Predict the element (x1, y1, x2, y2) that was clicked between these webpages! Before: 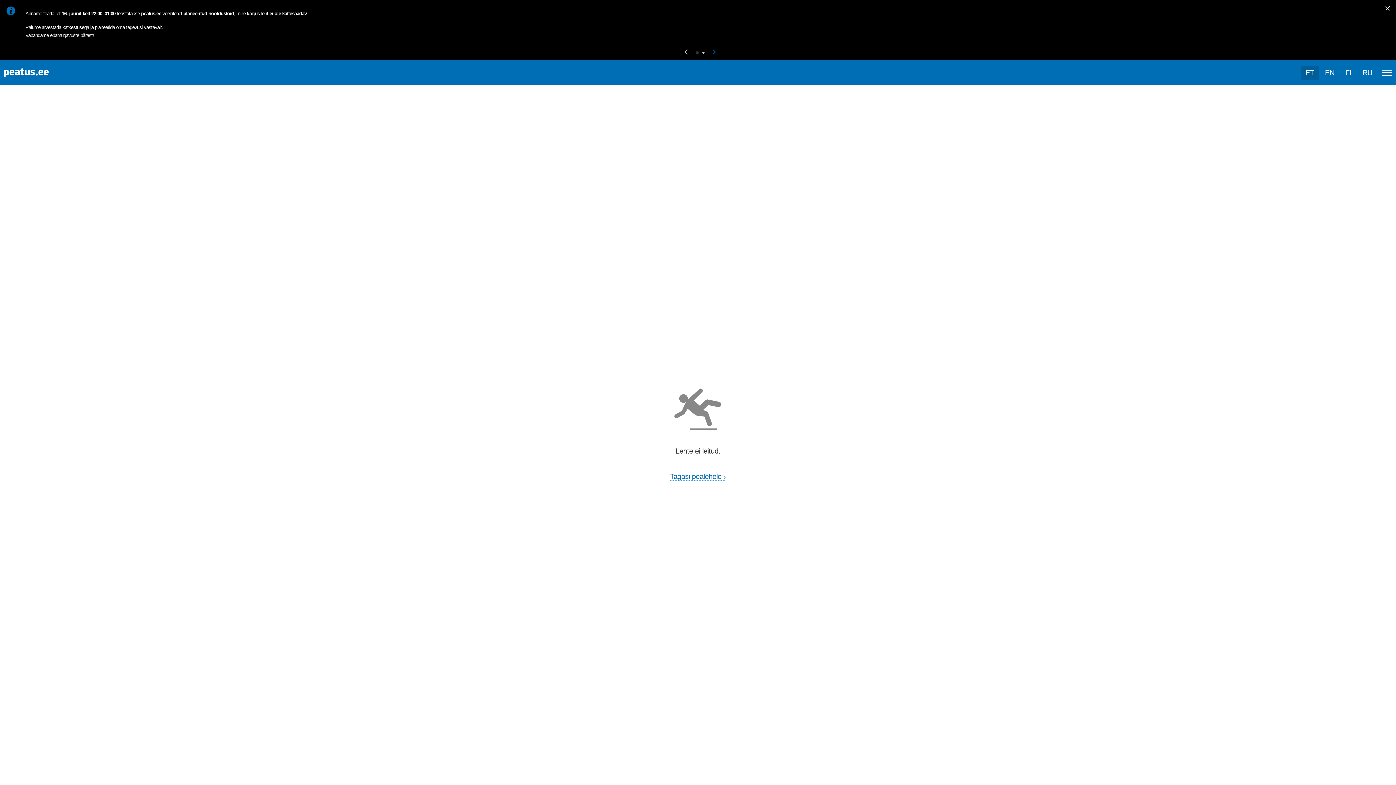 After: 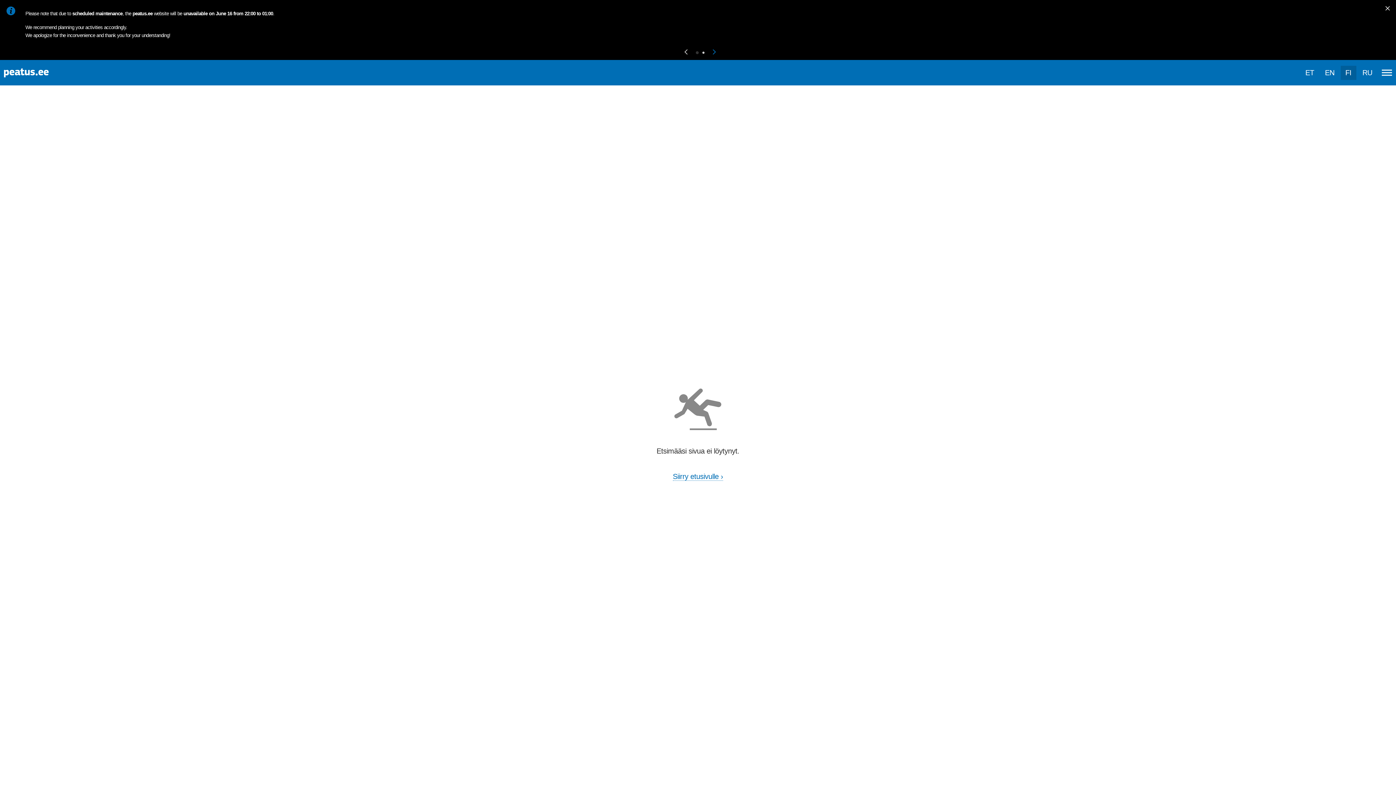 Action: label: language-selection bbox: (1340, 65, 1356, 79)